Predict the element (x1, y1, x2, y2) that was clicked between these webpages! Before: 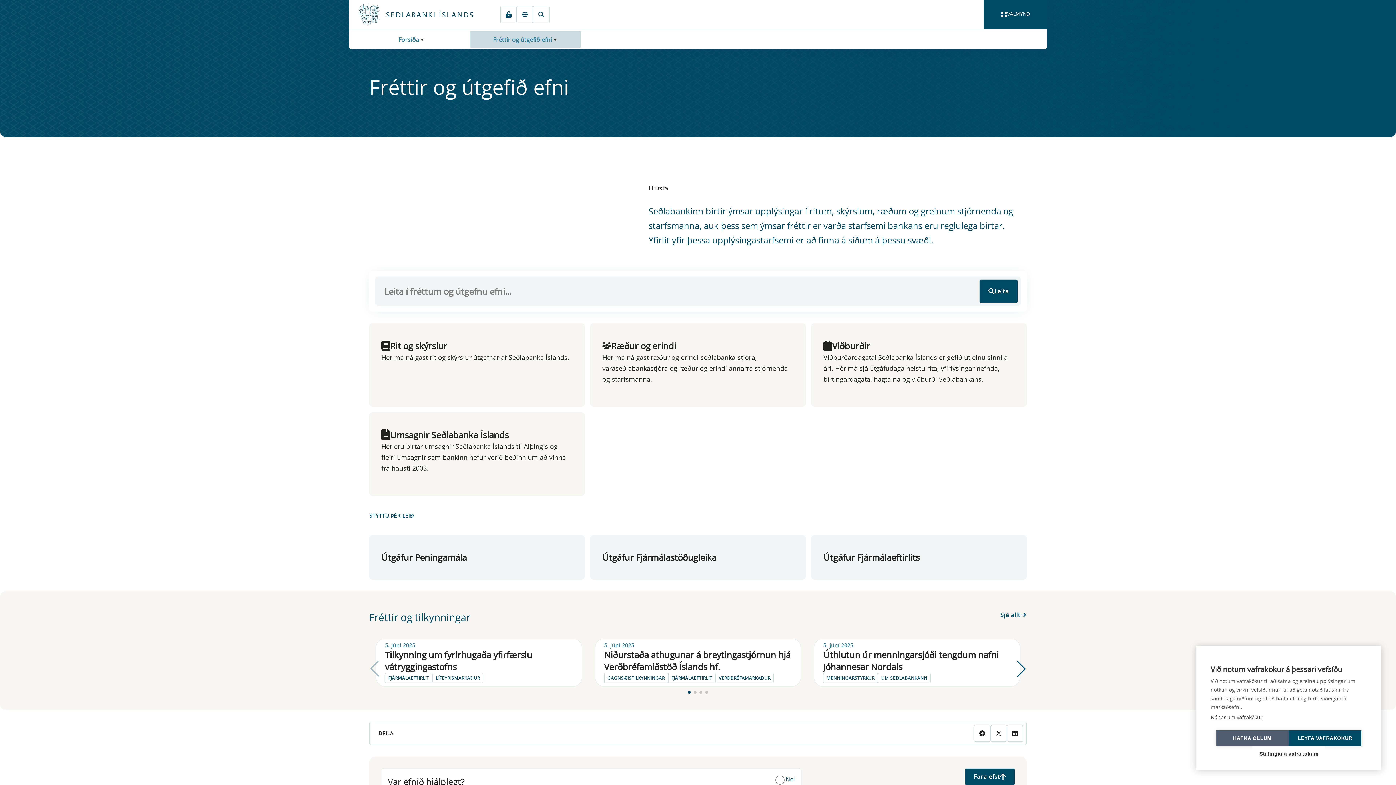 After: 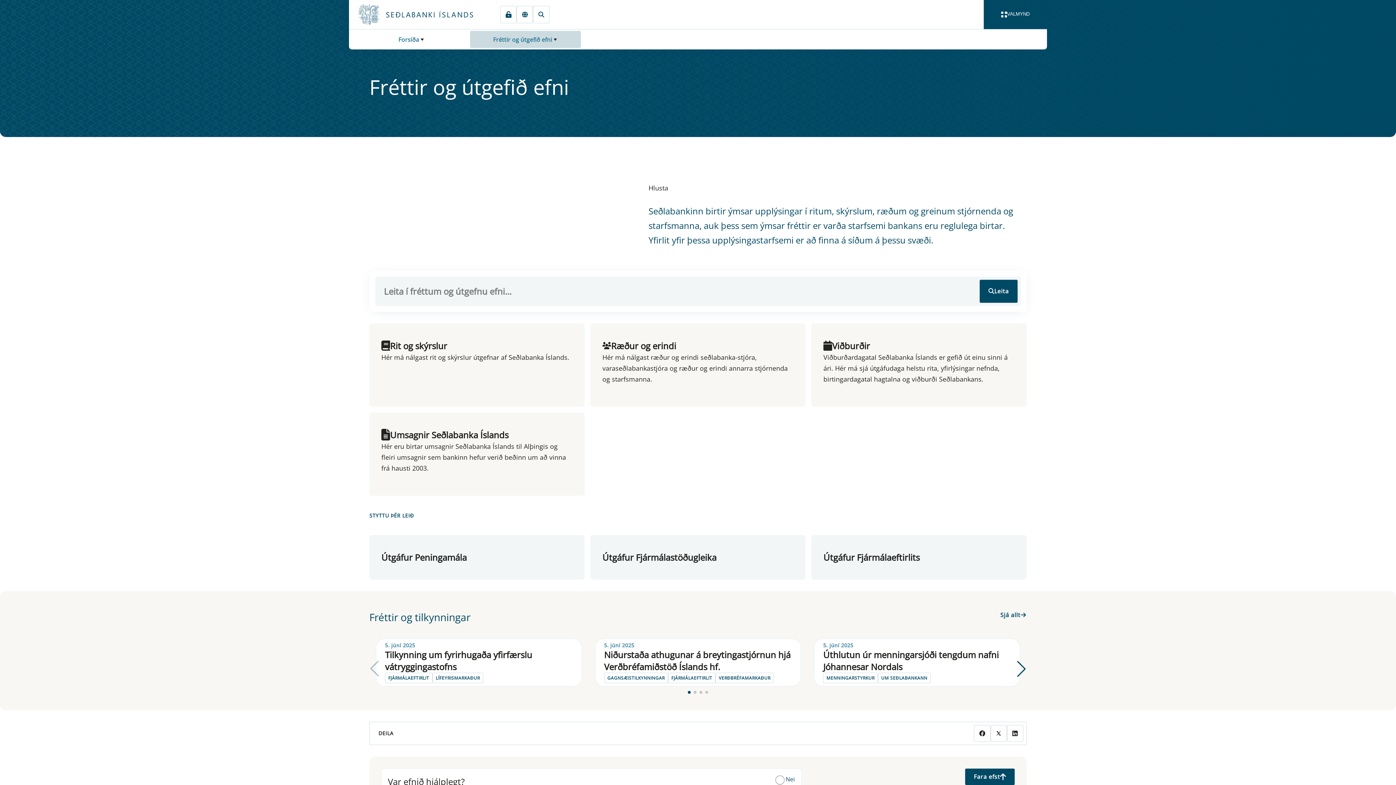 Action: label: LEYFA VAFRAKÖKUR bbox: (1289, 730, 1361, 746)